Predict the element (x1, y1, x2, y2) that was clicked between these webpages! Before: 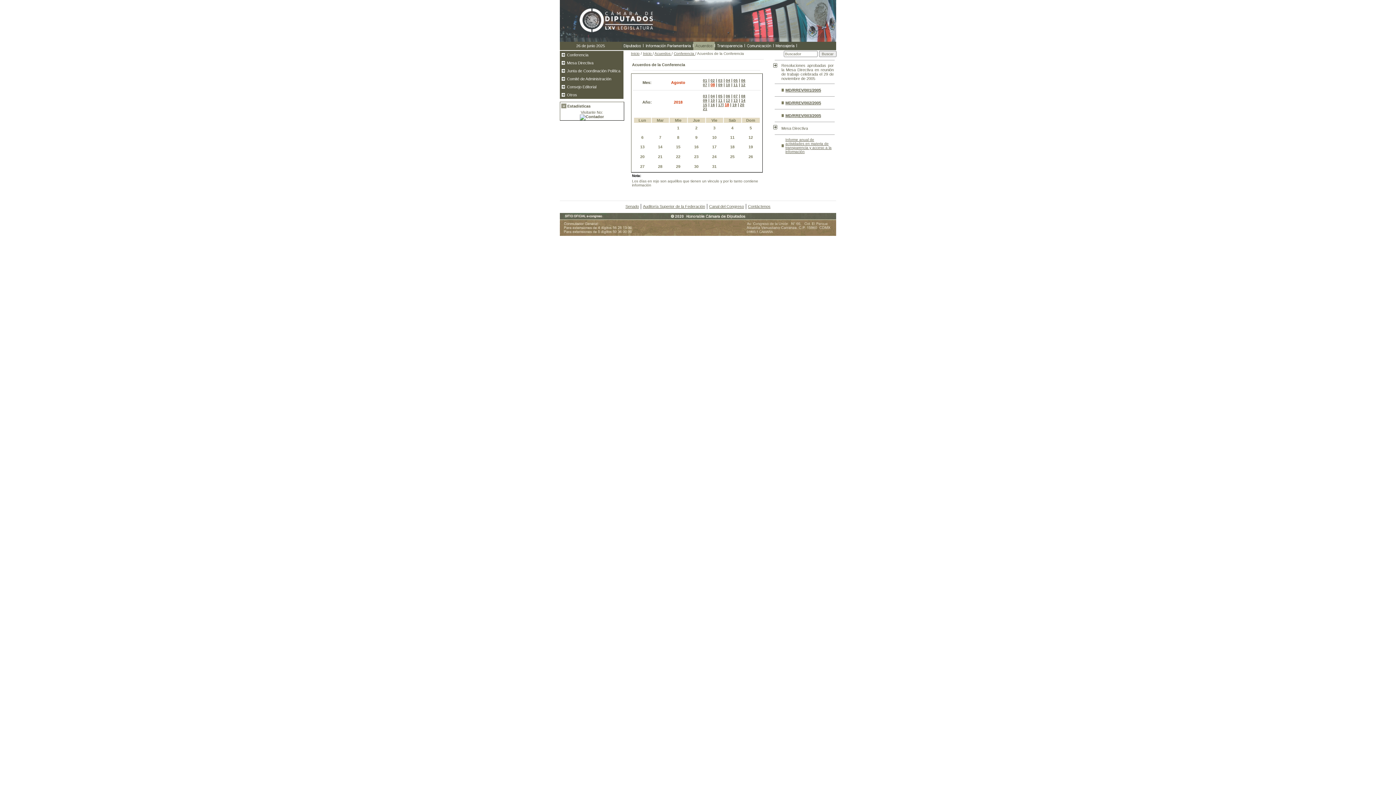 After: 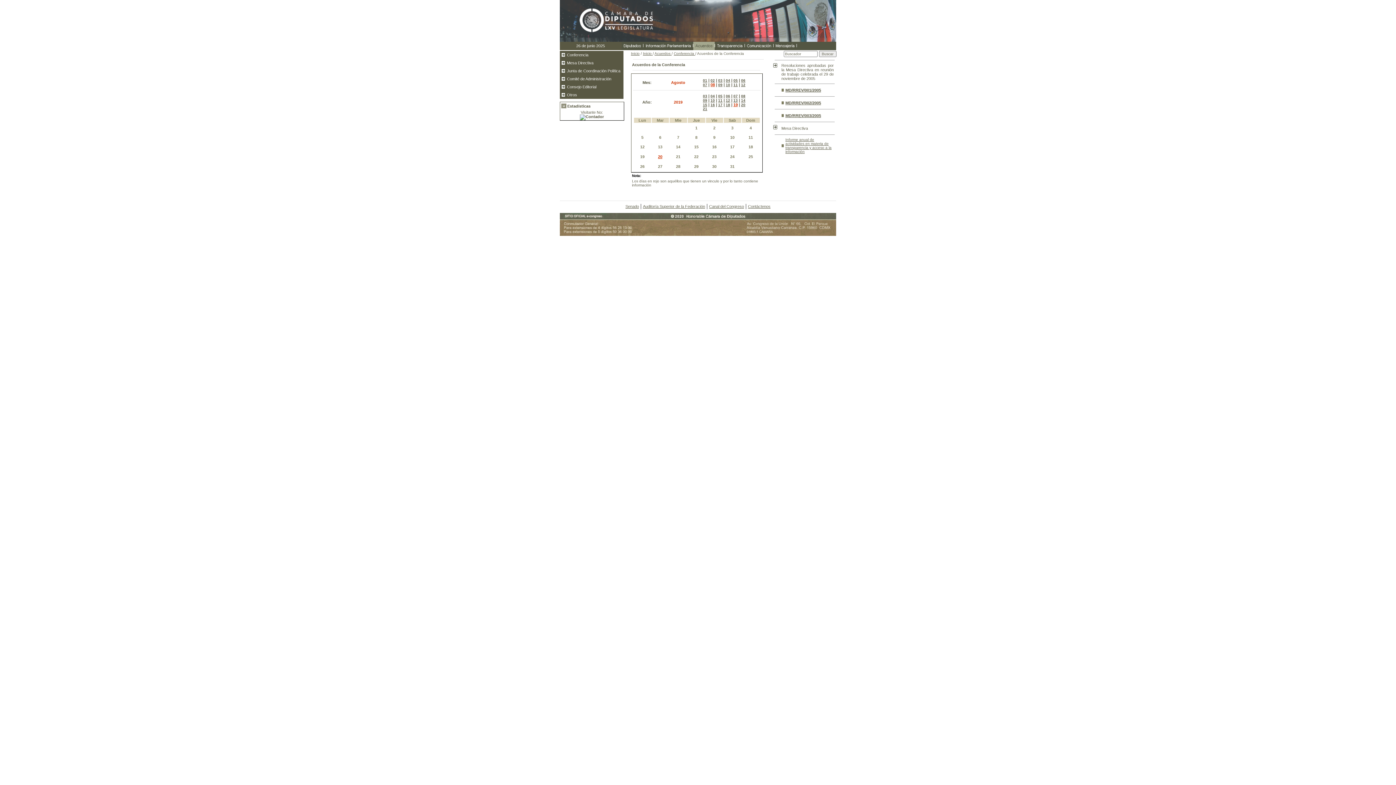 Action: bbox: (732, 102, 736, 106) label: 19